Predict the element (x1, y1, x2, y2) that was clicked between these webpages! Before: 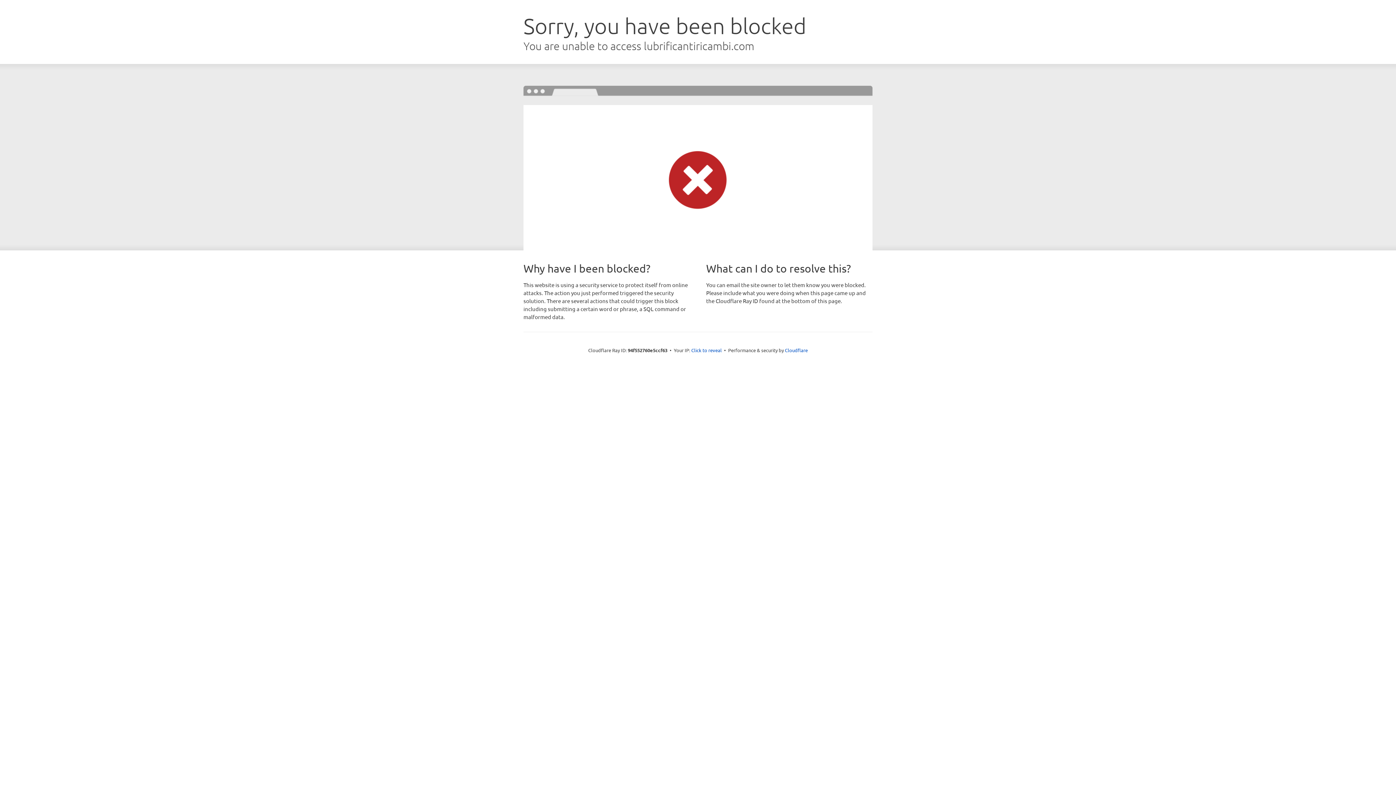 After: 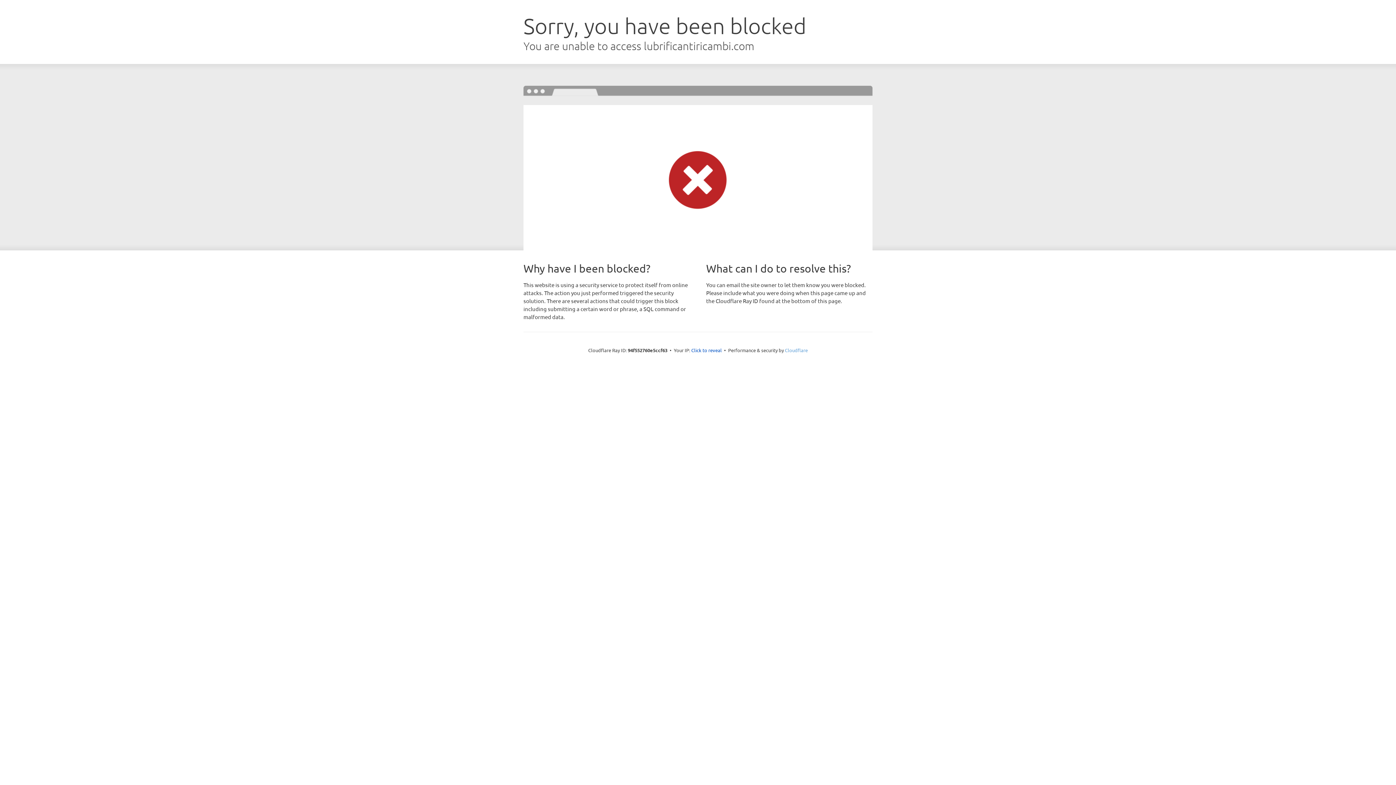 Action: label: Cloudflare bbox: (785, 347, 808, 353)